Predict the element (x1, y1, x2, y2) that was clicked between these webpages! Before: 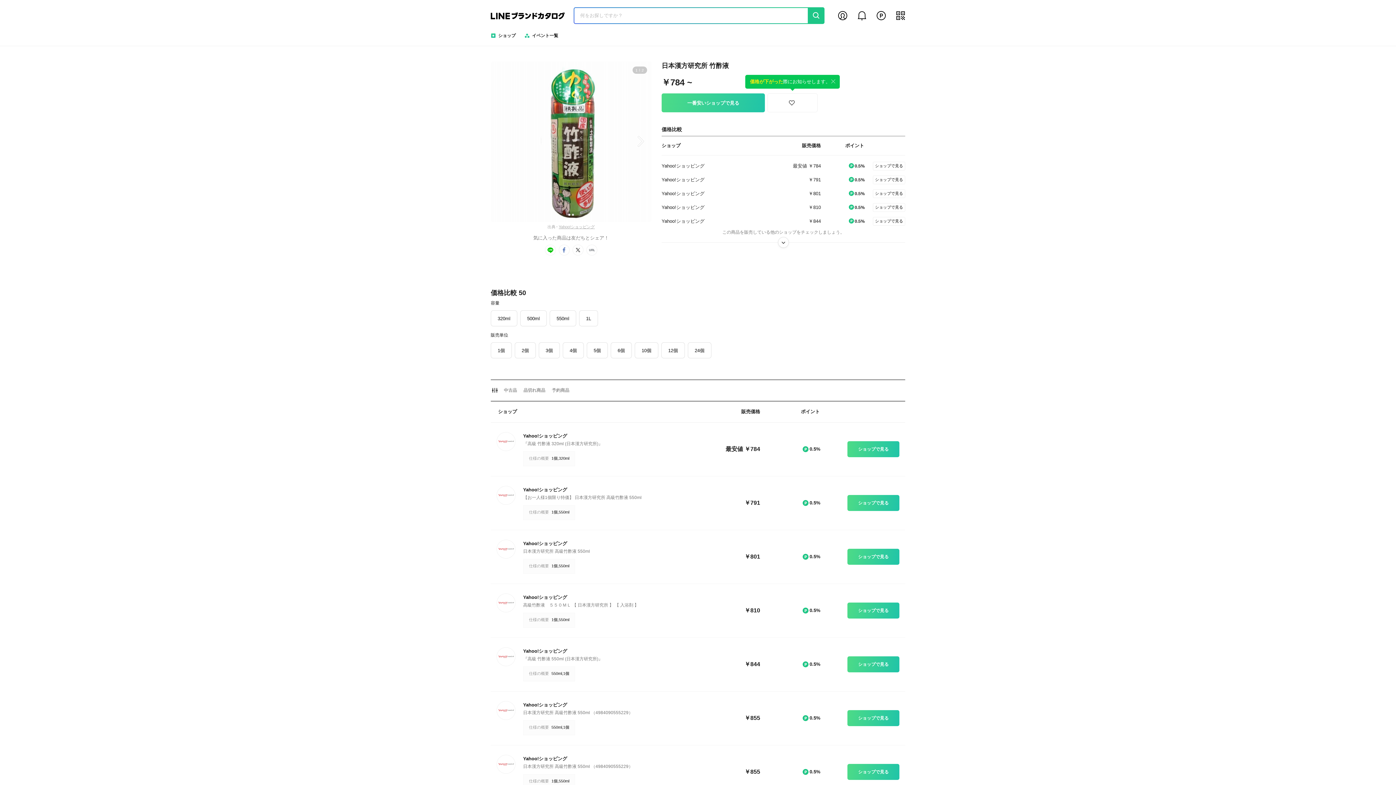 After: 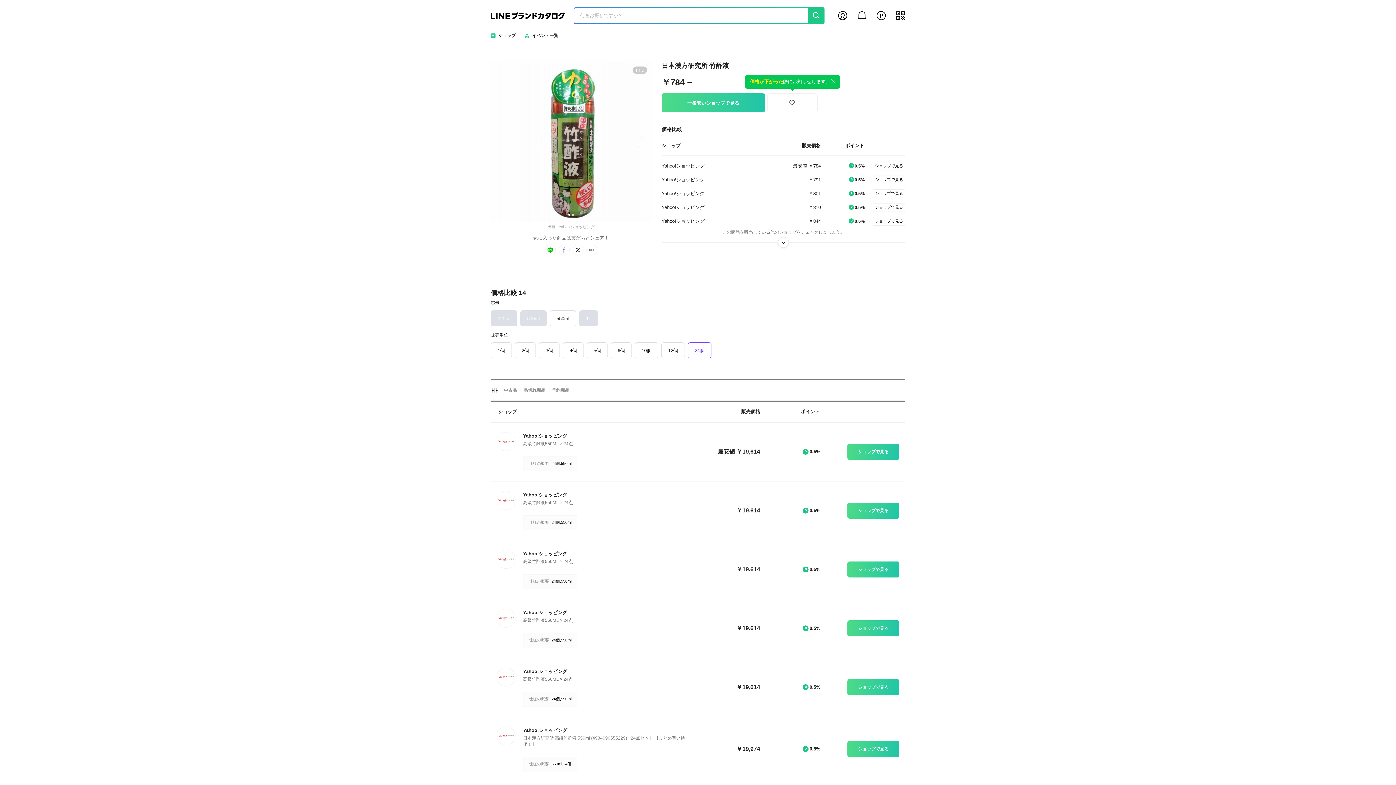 Action: label: 24個 bbox: (688, 342, 711, 358)